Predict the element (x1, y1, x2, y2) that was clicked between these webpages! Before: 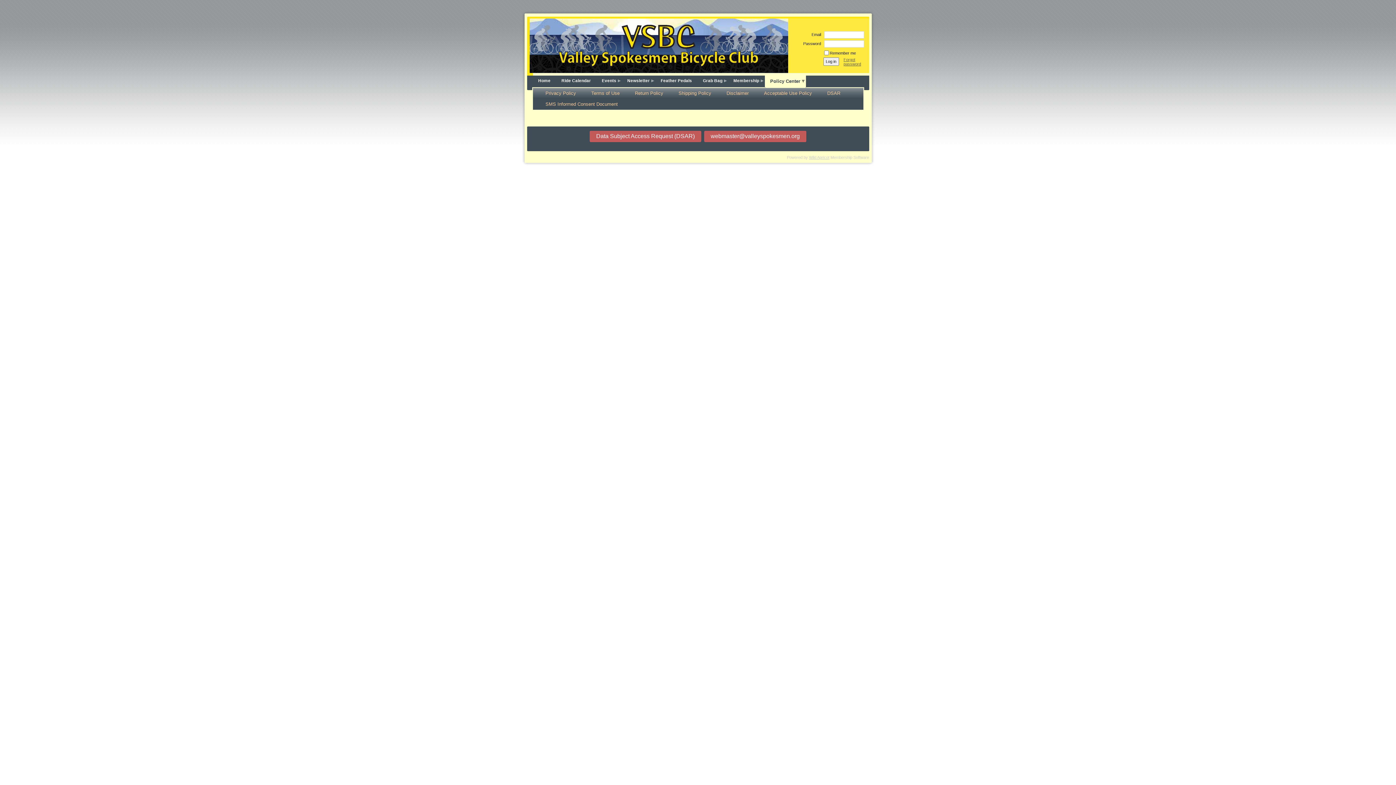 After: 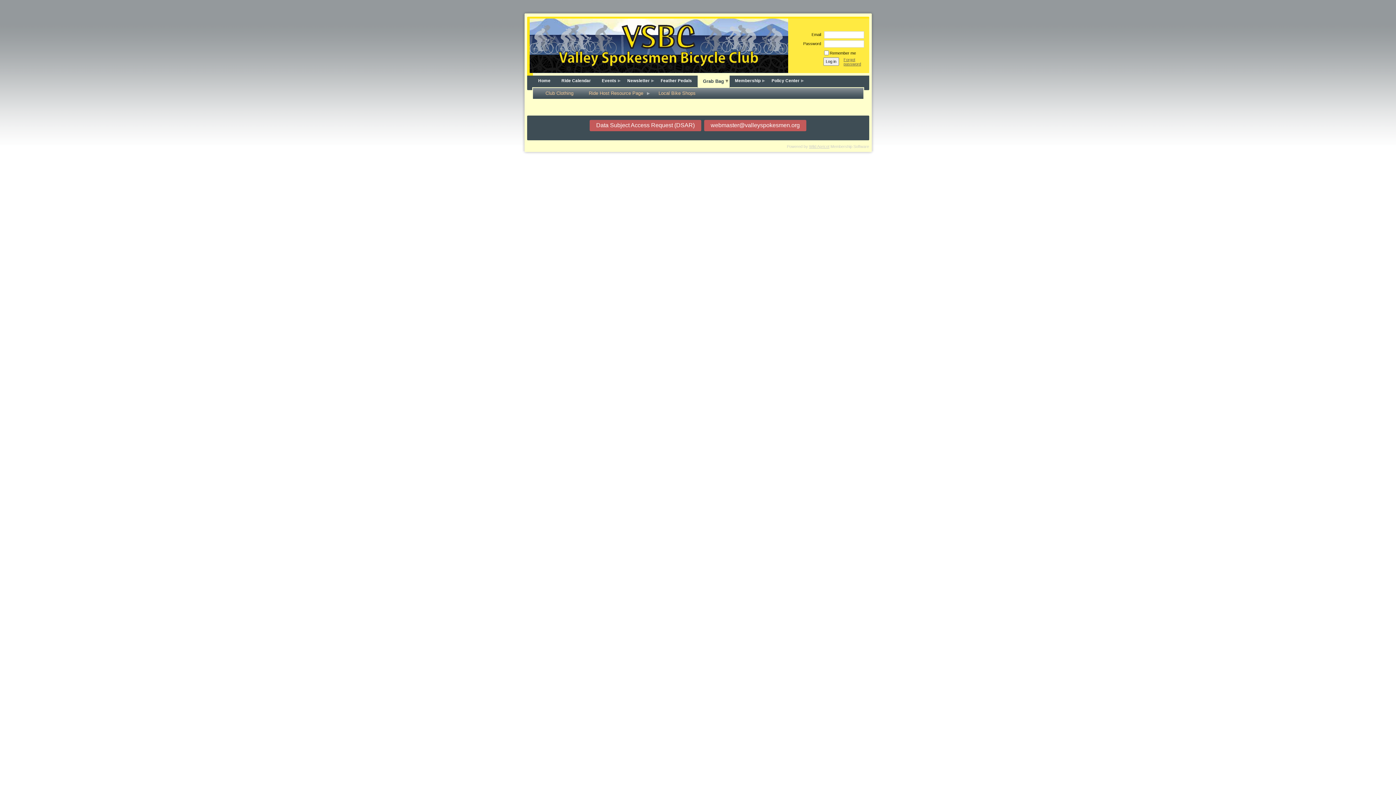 Action: label: Grab Bag bbox: (703, 78, 722, 82)